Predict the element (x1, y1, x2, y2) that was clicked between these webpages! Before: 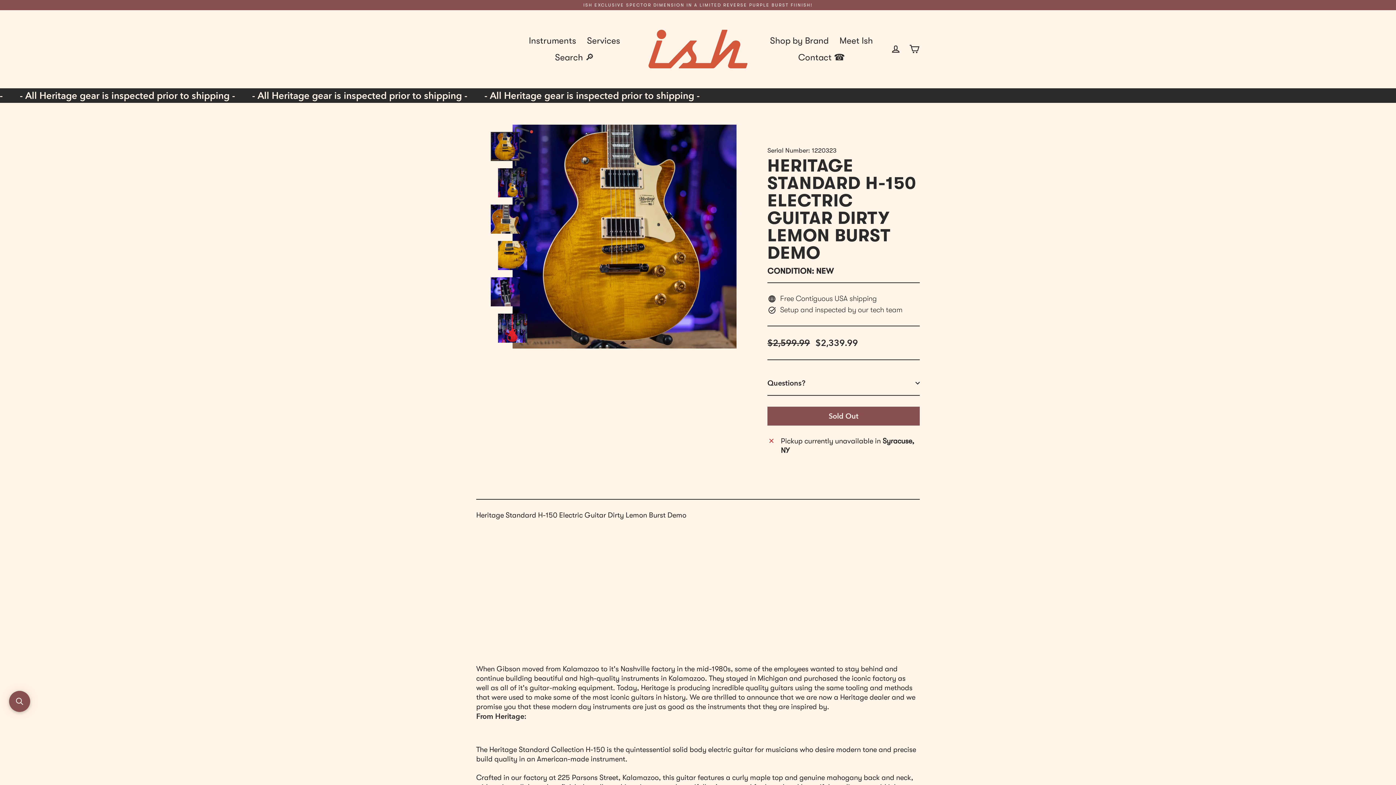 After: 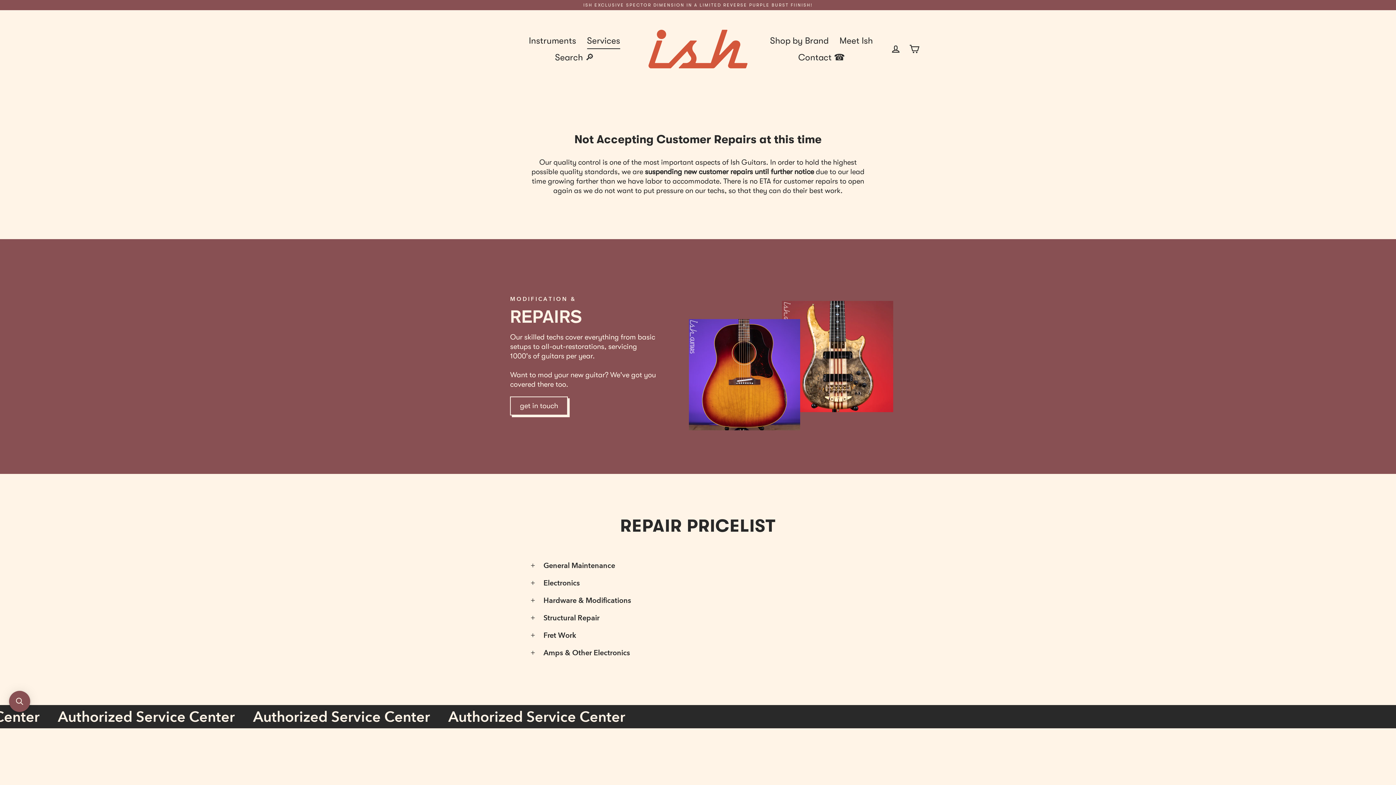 Action: label: Services bbox: (581, 32, 625, 49)